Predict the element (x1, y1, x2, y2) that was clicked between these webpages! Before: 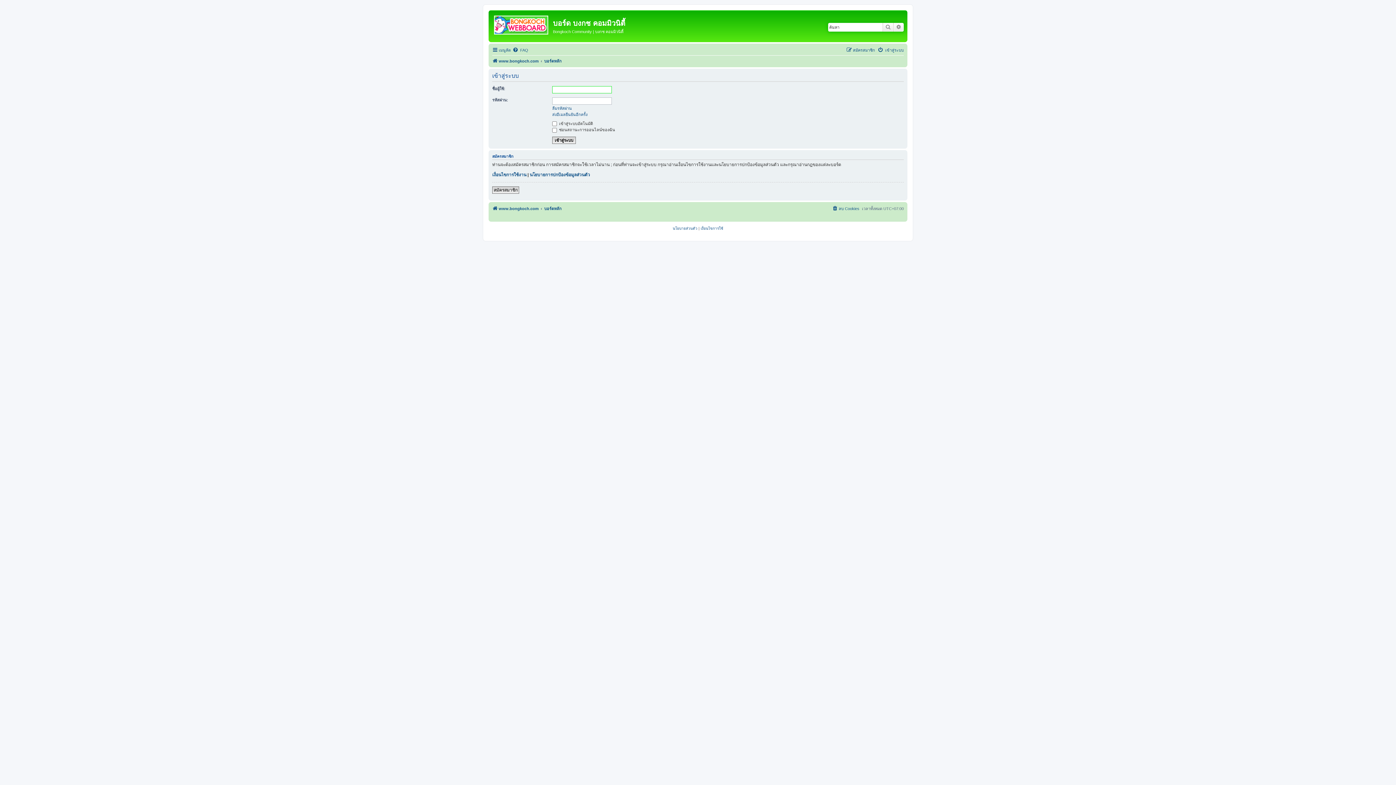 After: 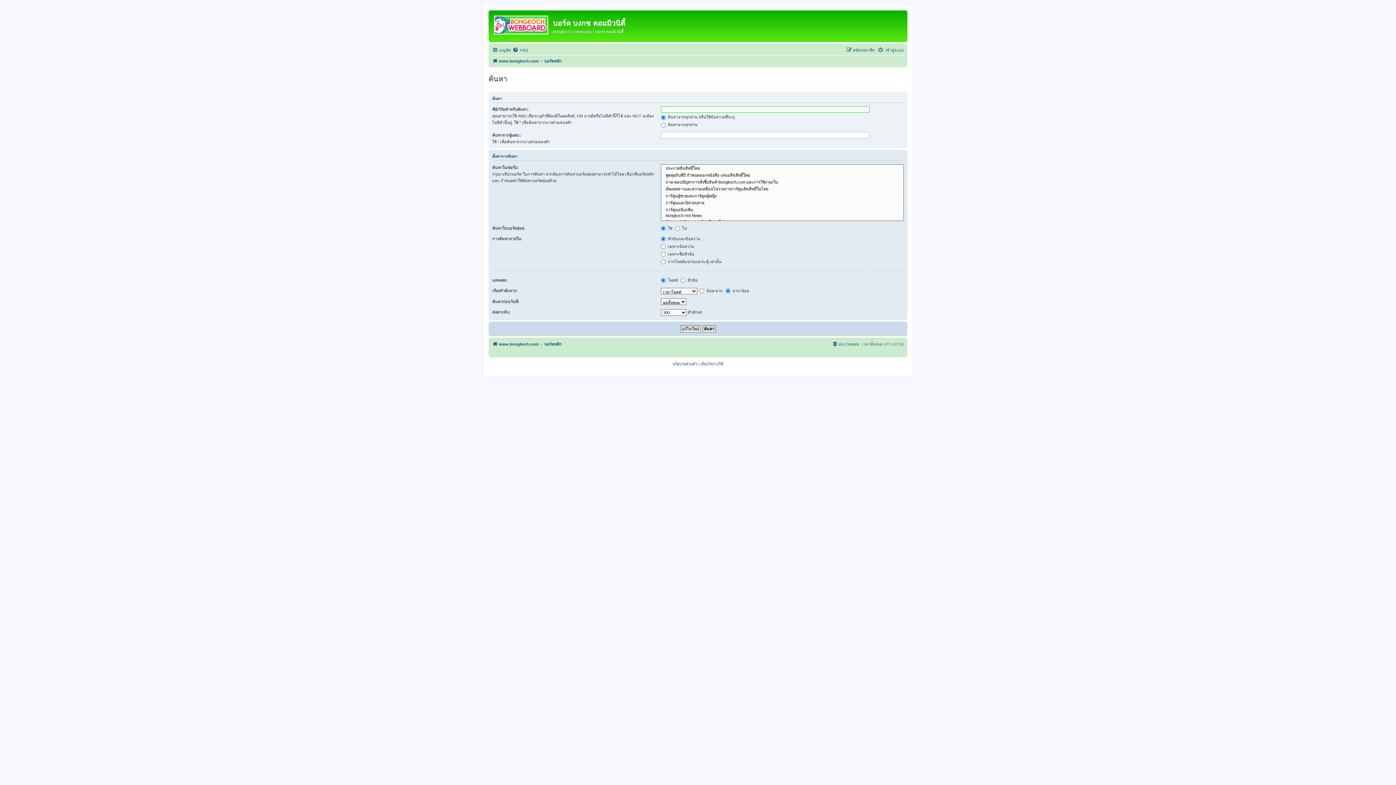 Action: label: ค้นหา bbox: (882, 22, 893, 31)